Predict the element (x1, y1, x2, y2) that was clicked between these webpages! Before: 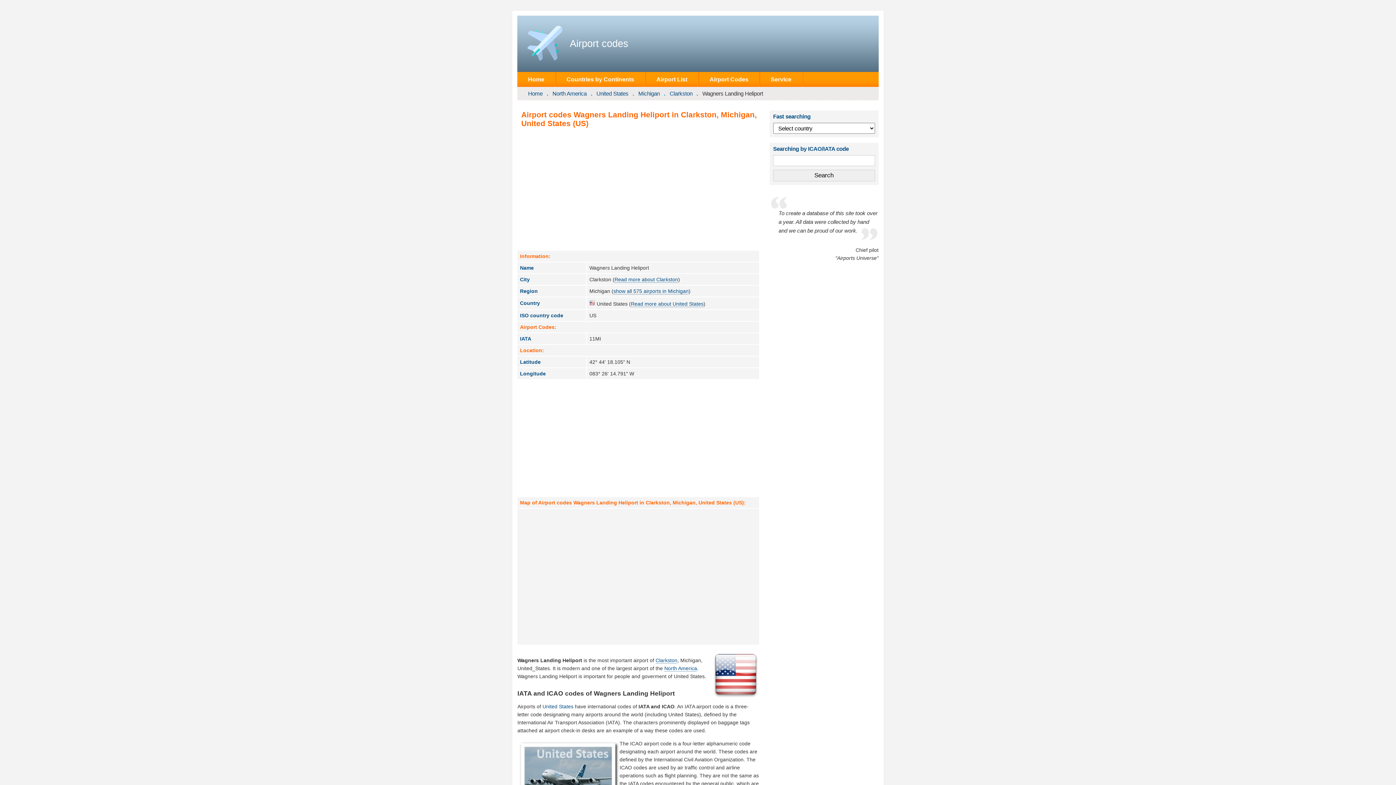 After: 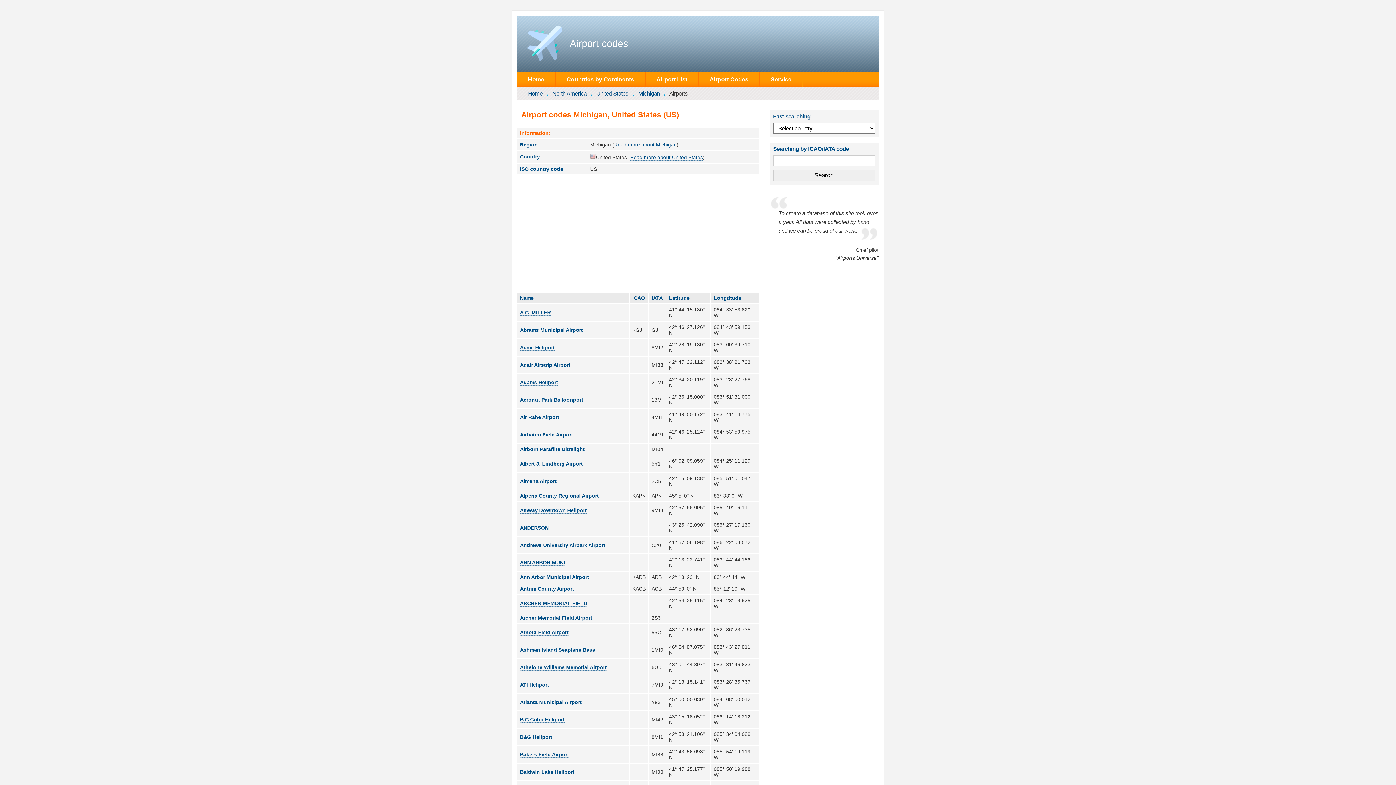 Action: label: show all 575 airports in Michigan bbox: (613, 288, 688, 294)